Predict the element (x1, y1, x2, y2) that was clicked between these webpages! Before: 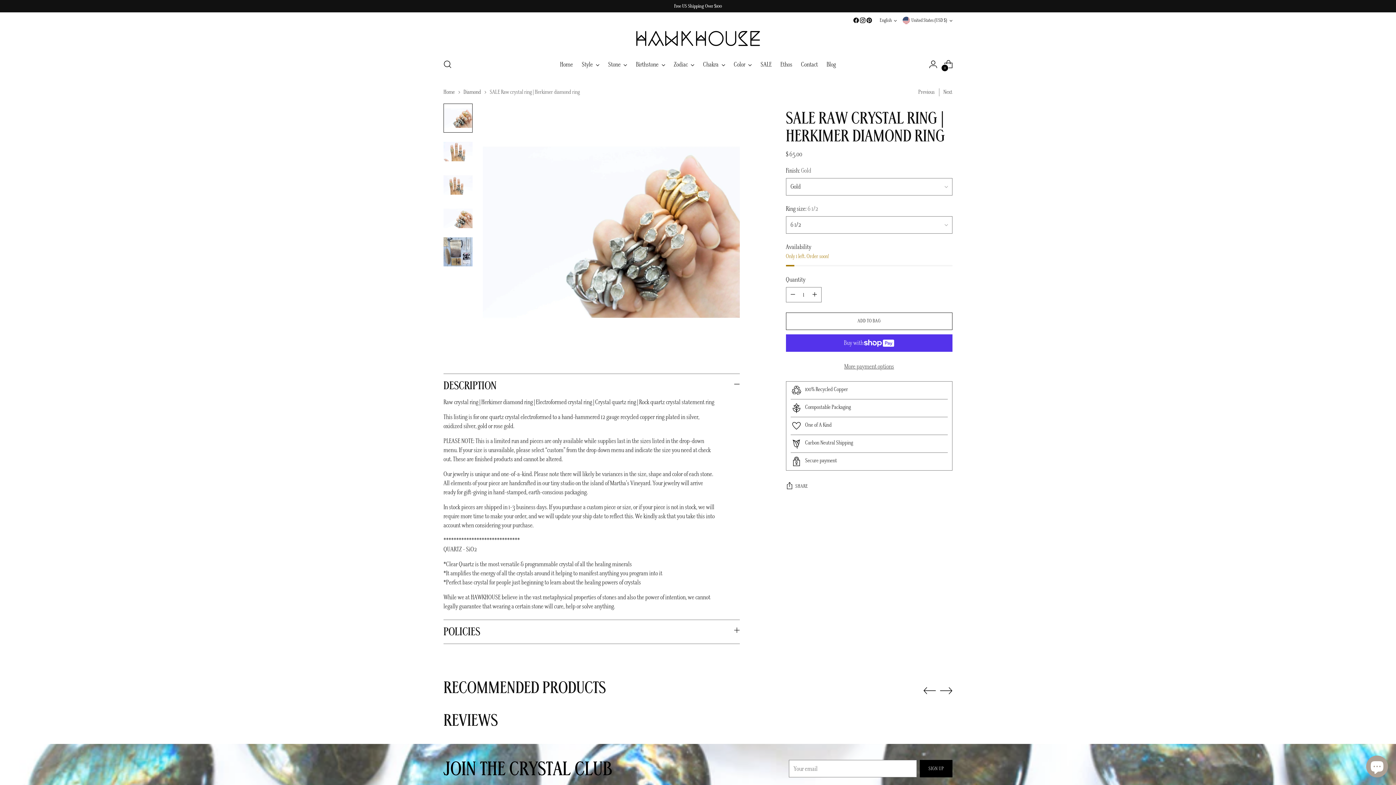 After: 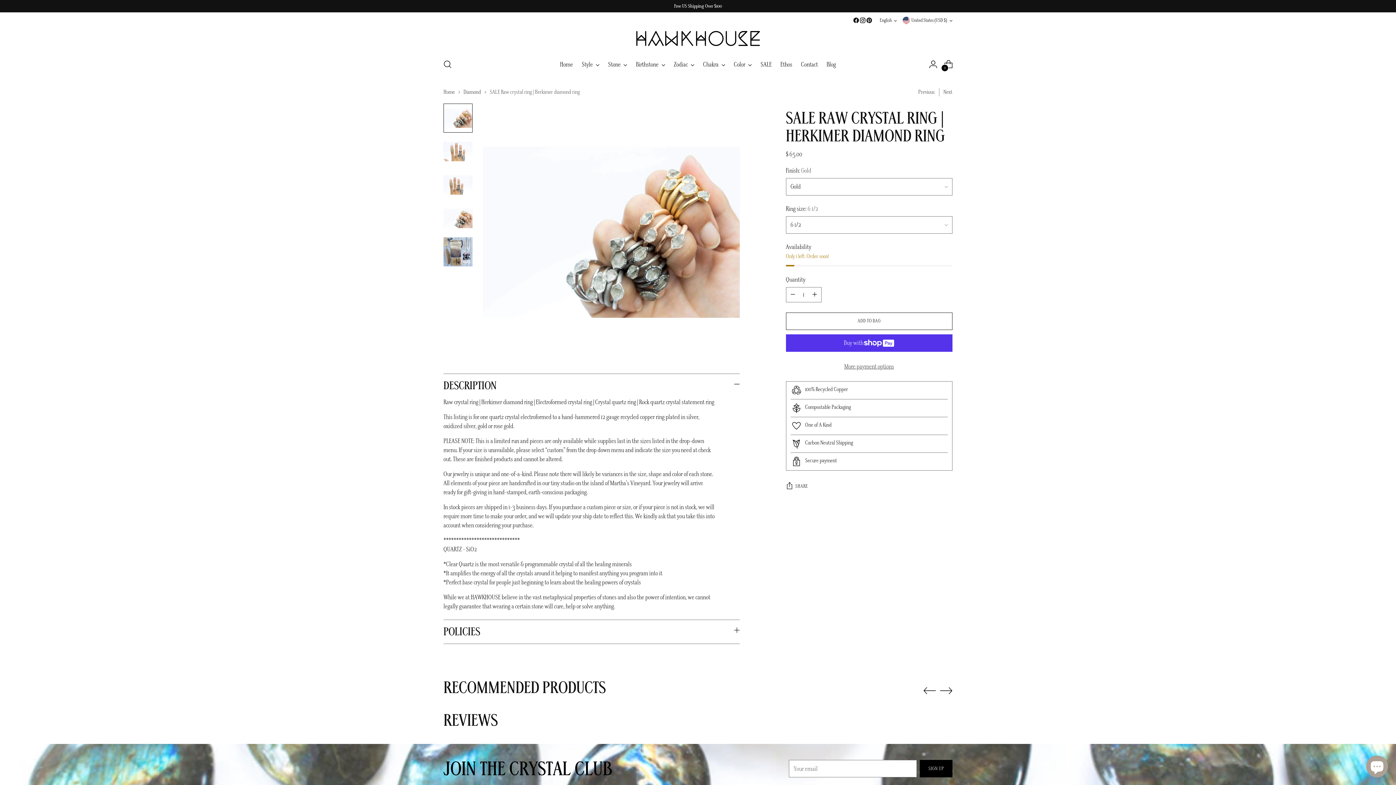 Action: bbox: (866, 17, 872, 23)